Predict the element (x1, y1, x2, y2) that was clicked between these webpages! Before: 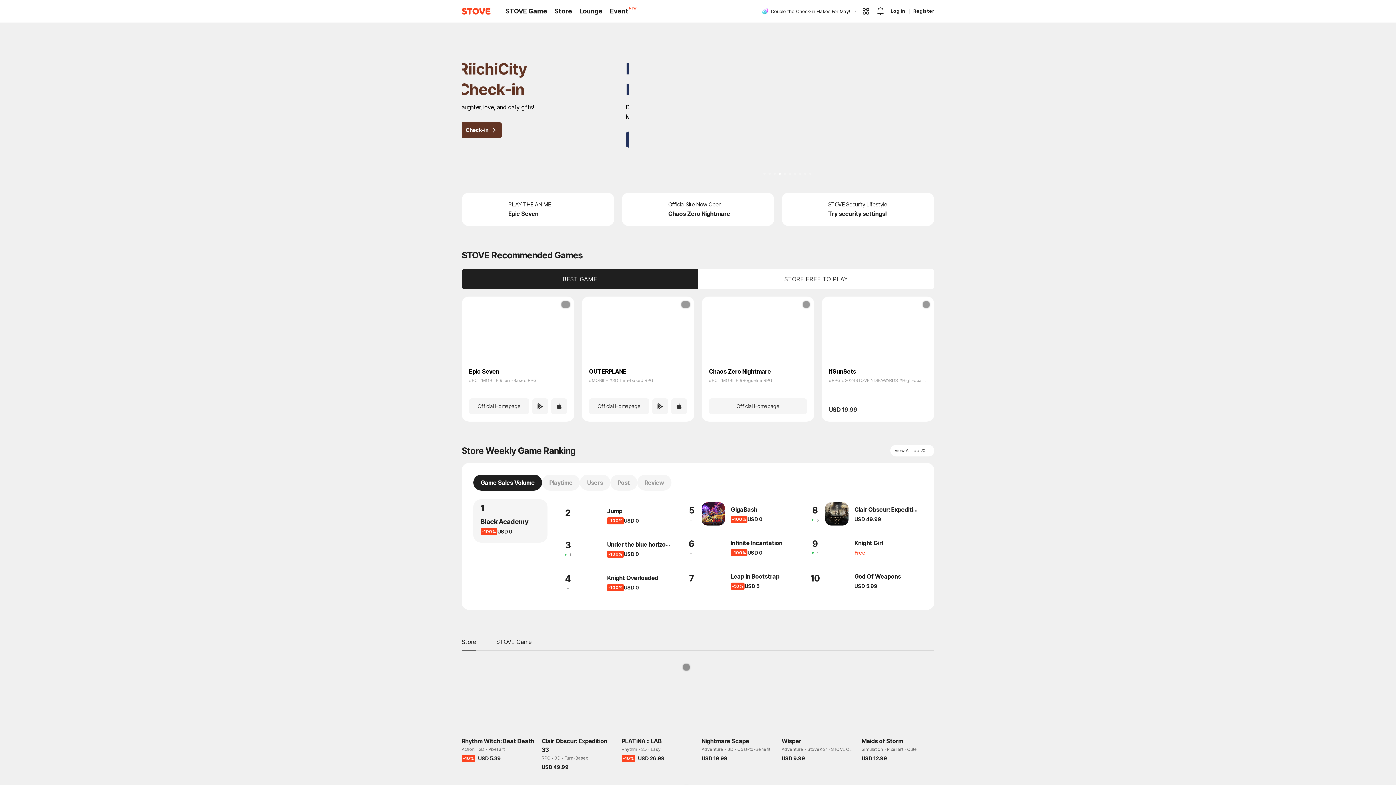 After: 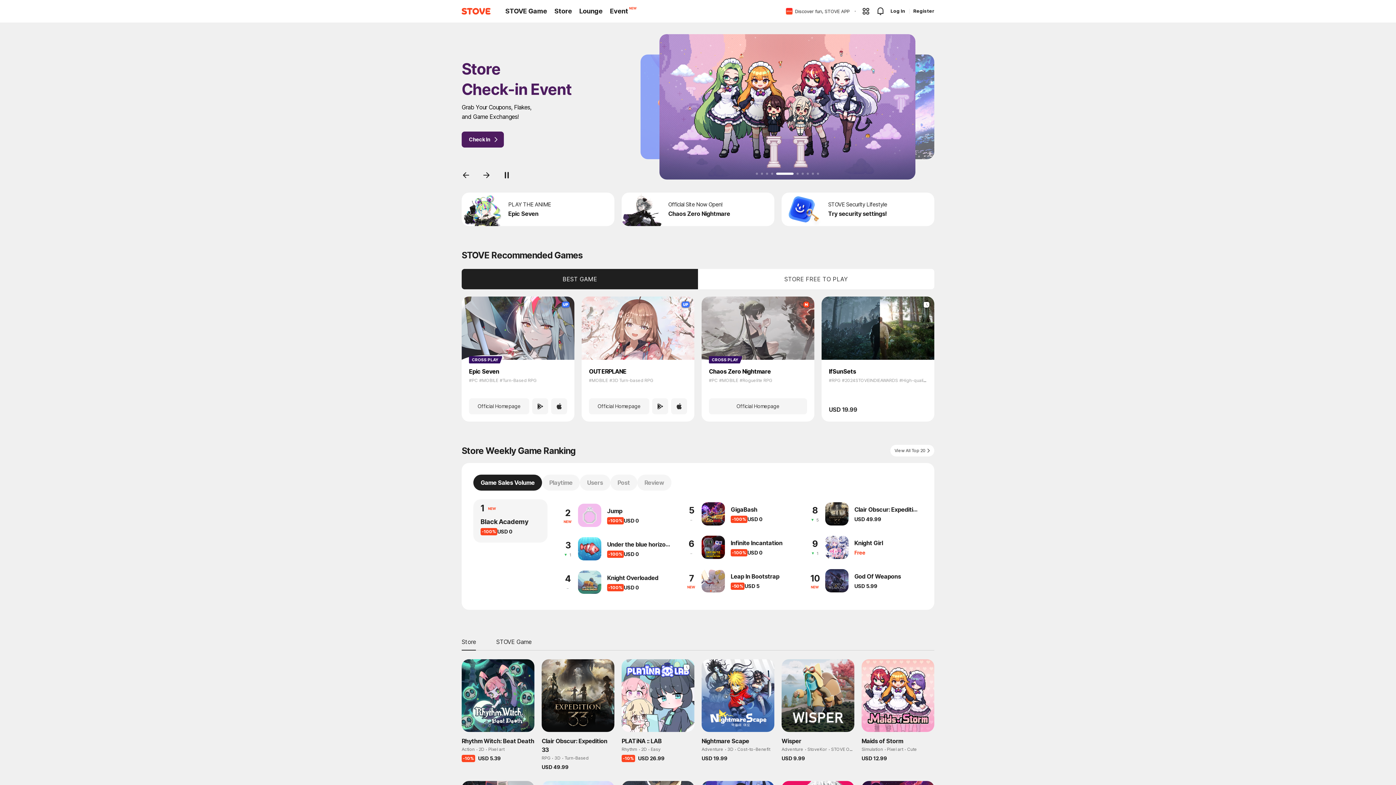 Action: bbox: (461, 7, 490, 14) label: STOVE